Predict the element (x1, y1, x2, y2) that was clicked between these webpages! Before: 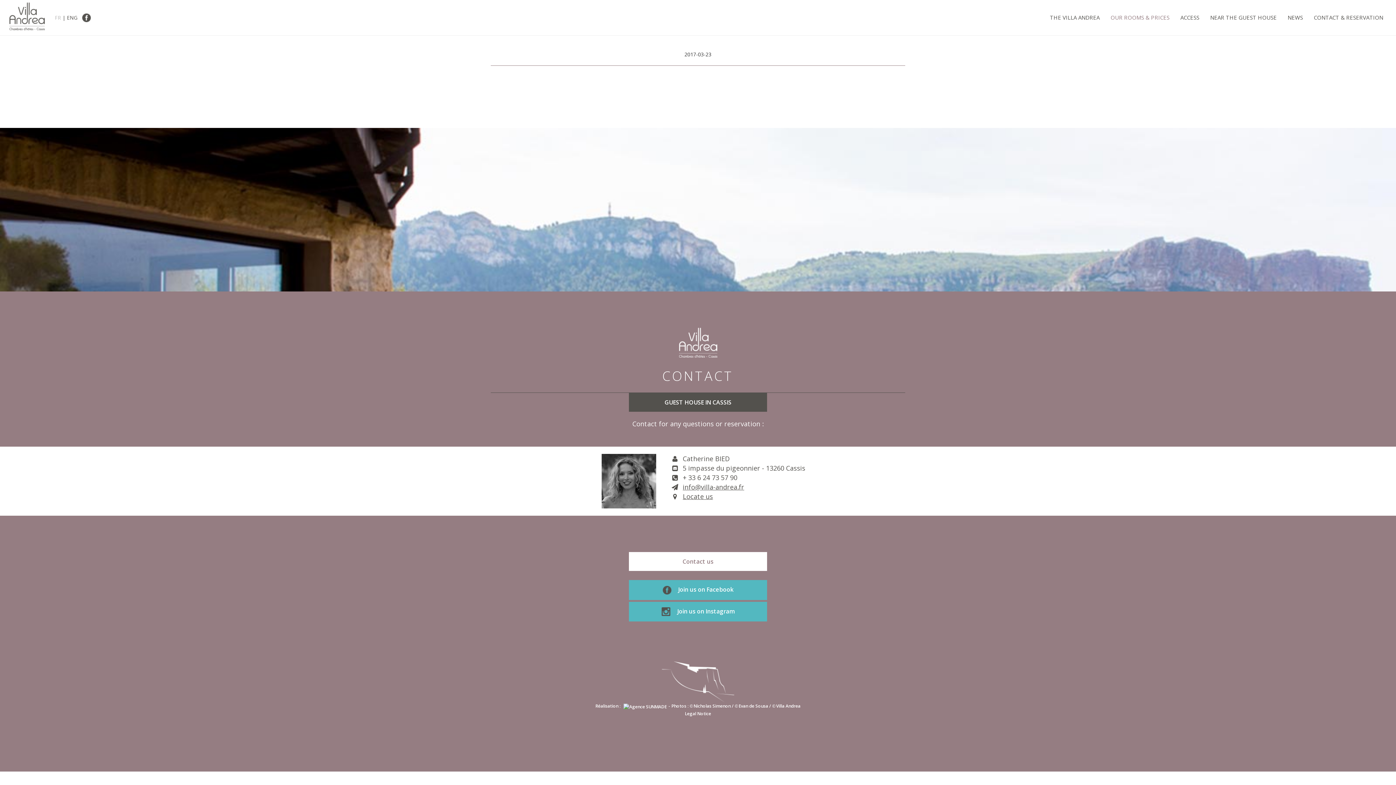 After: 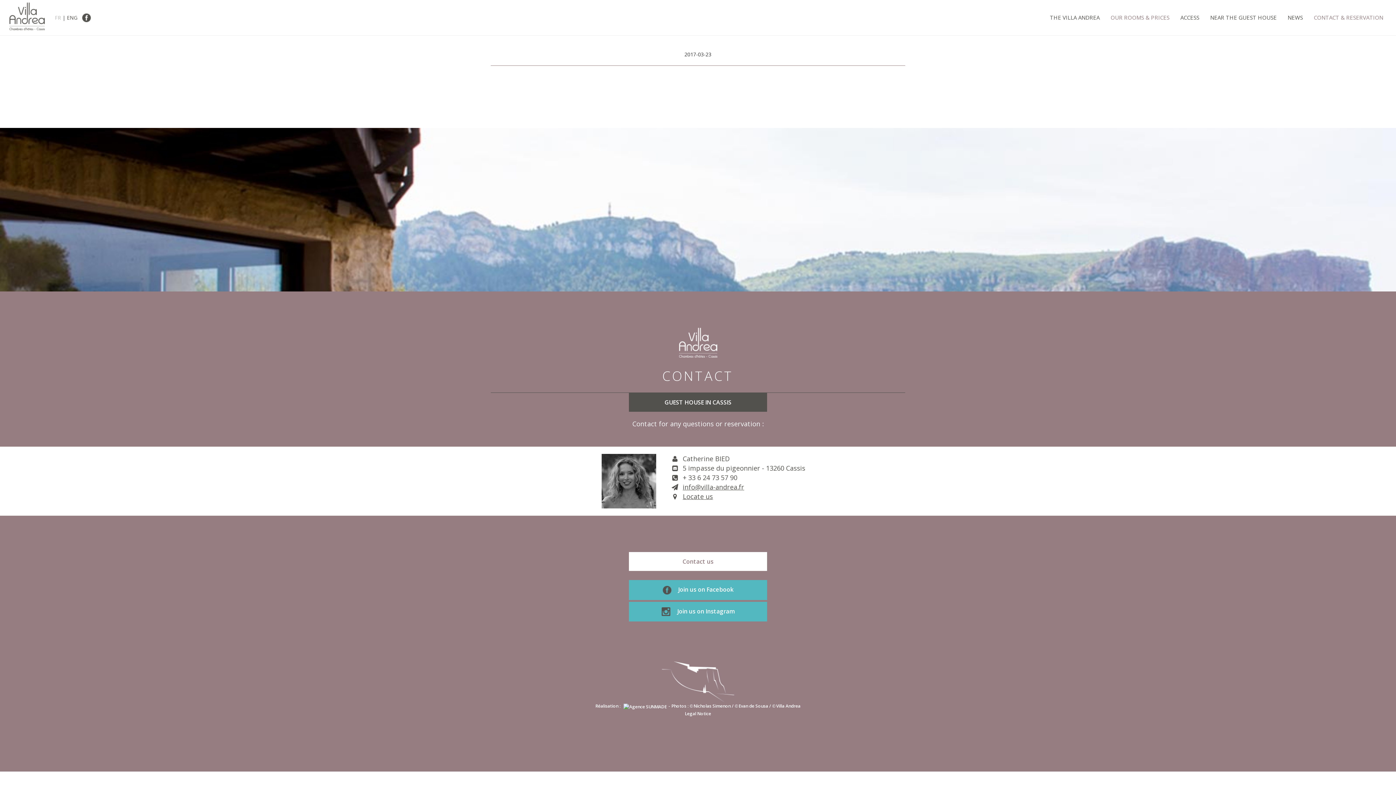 Action: label: CONTACT & RESERVATION bbox: (1308, 0, 1389, 34)